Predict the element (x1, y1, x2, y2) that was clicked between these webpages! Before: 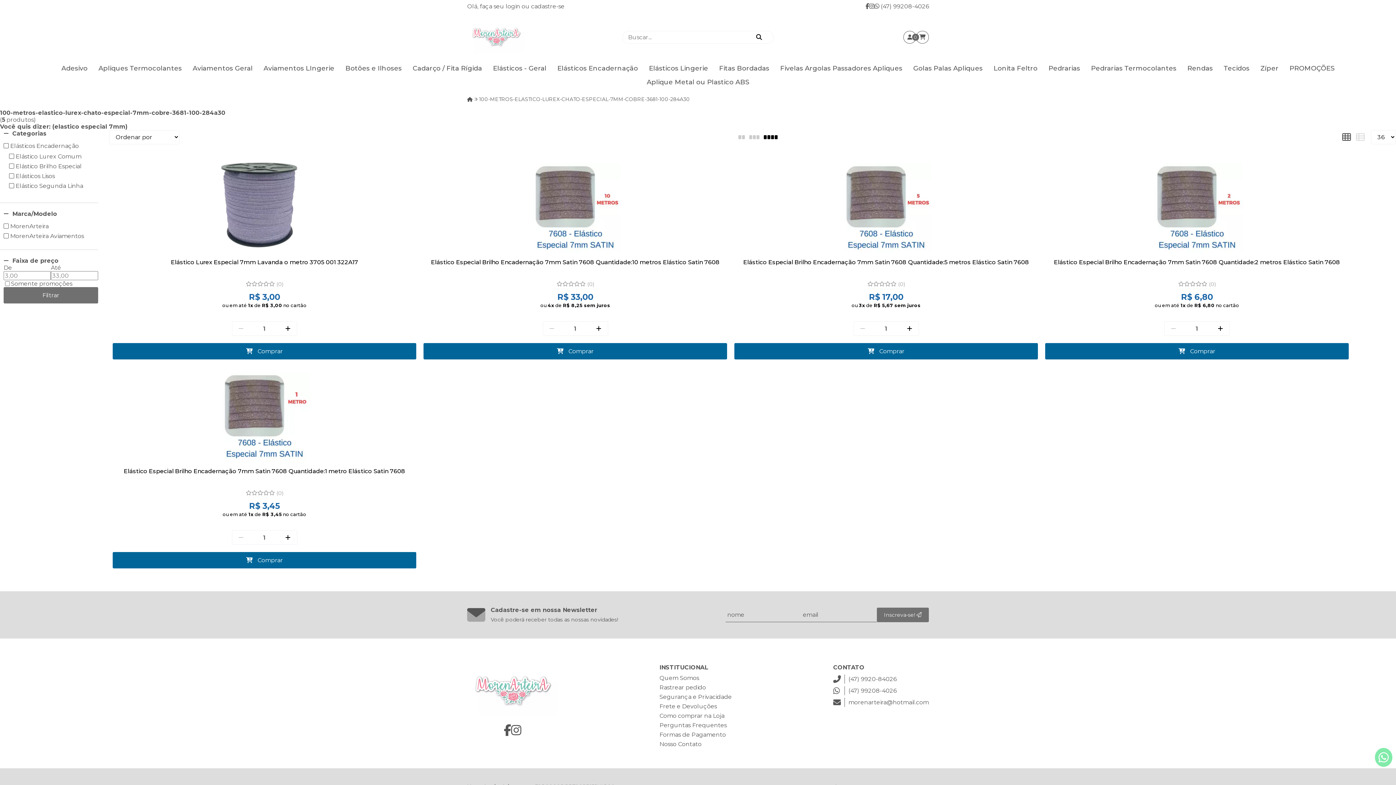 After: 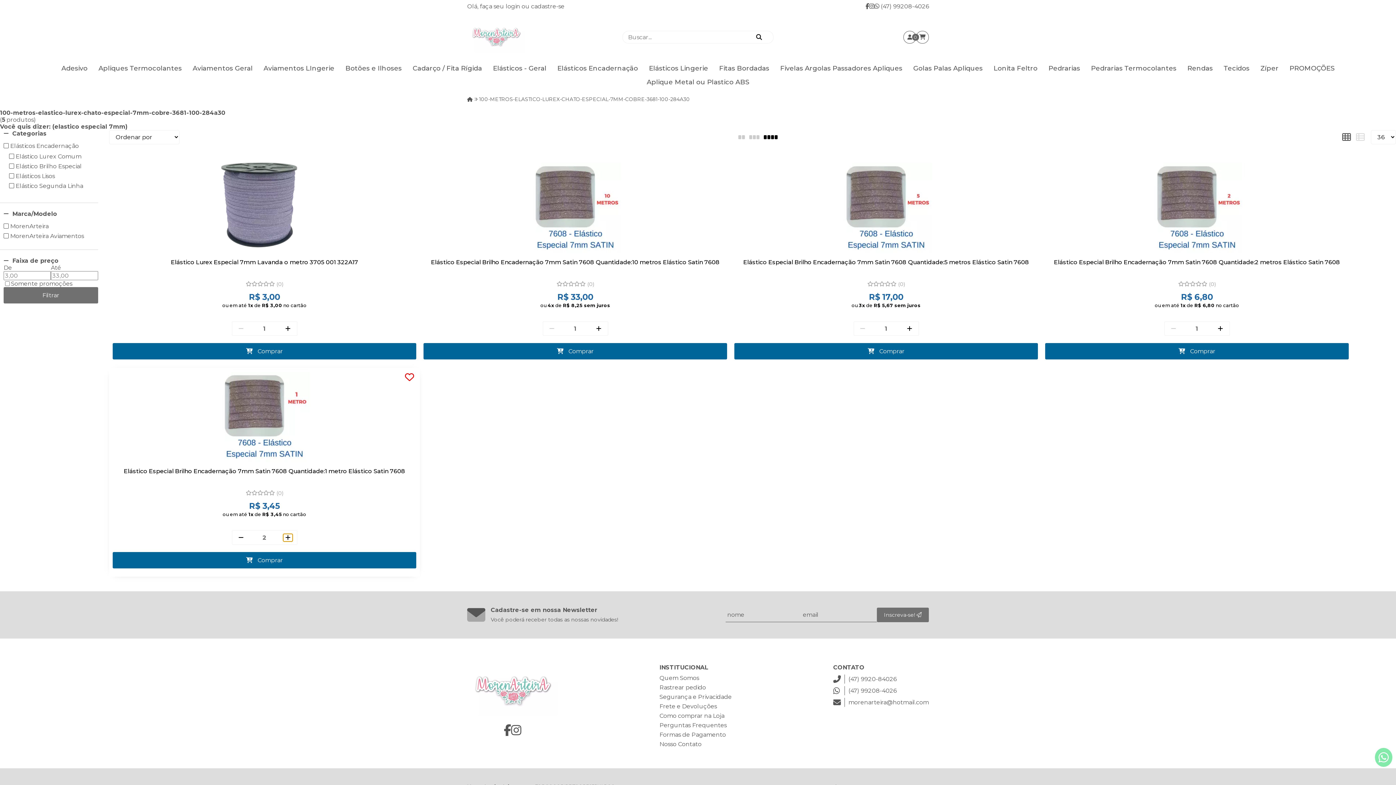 Action: label: Adicionar bbox: (283, 534, 292, 541)